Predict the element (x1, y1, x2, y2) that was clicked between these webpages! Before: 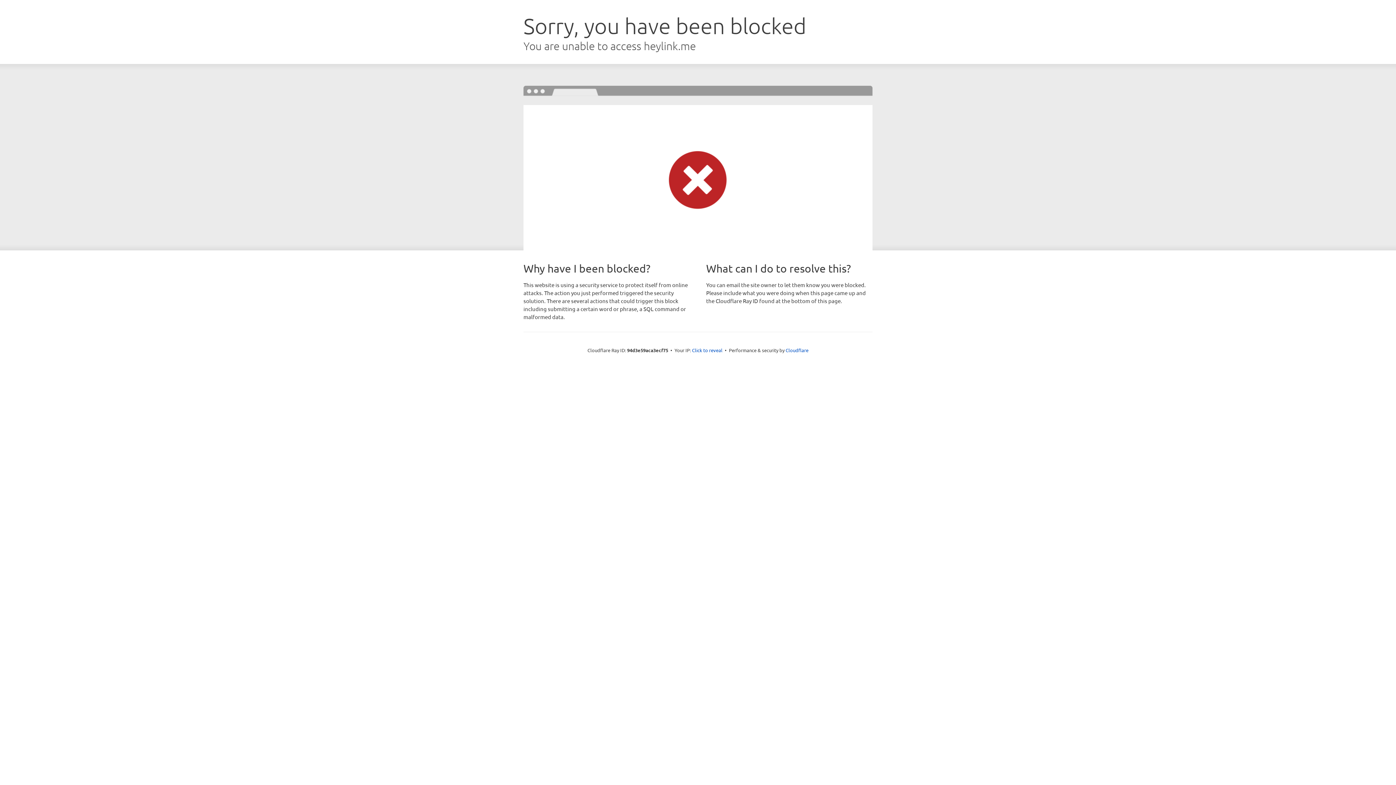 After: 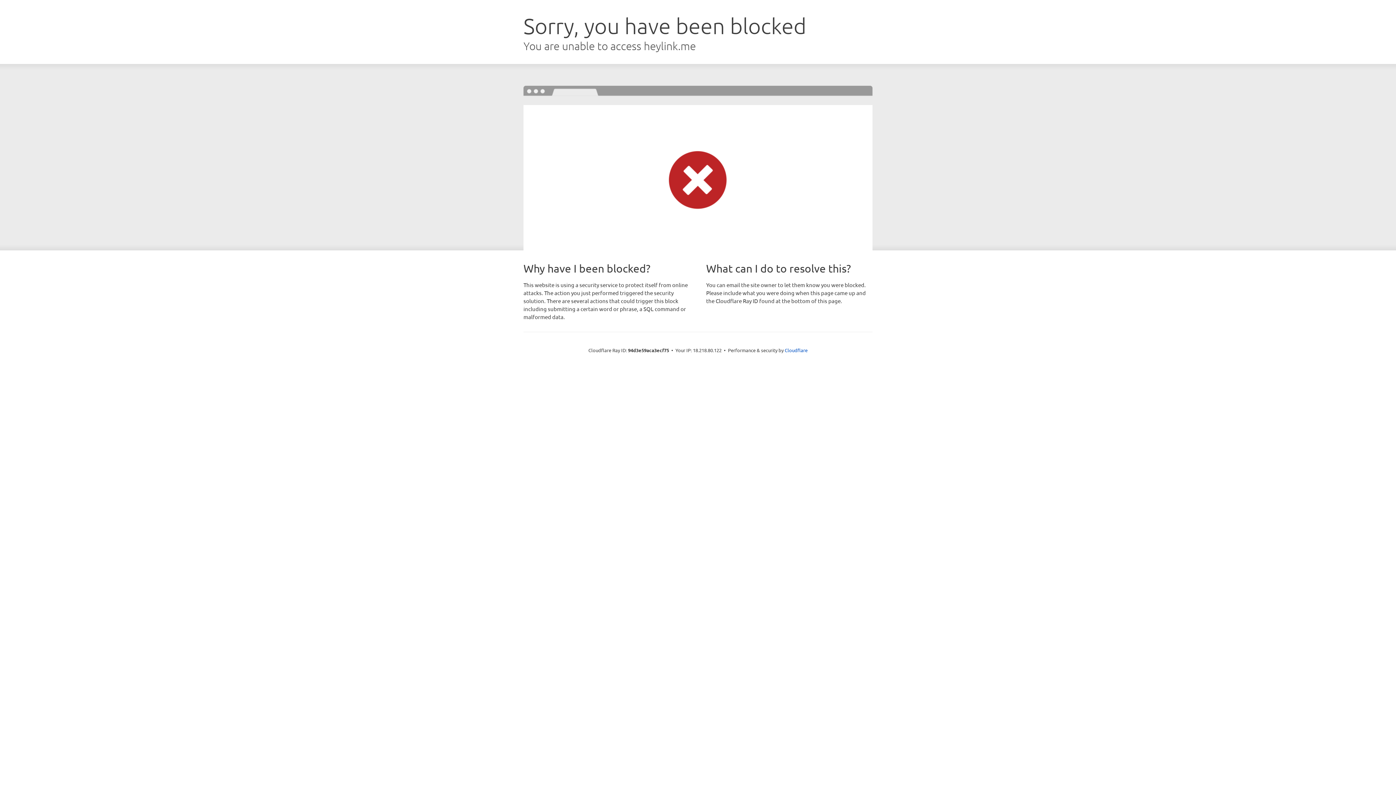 Action: bbox: (692, 346, 722, 353) label: Click to reveal